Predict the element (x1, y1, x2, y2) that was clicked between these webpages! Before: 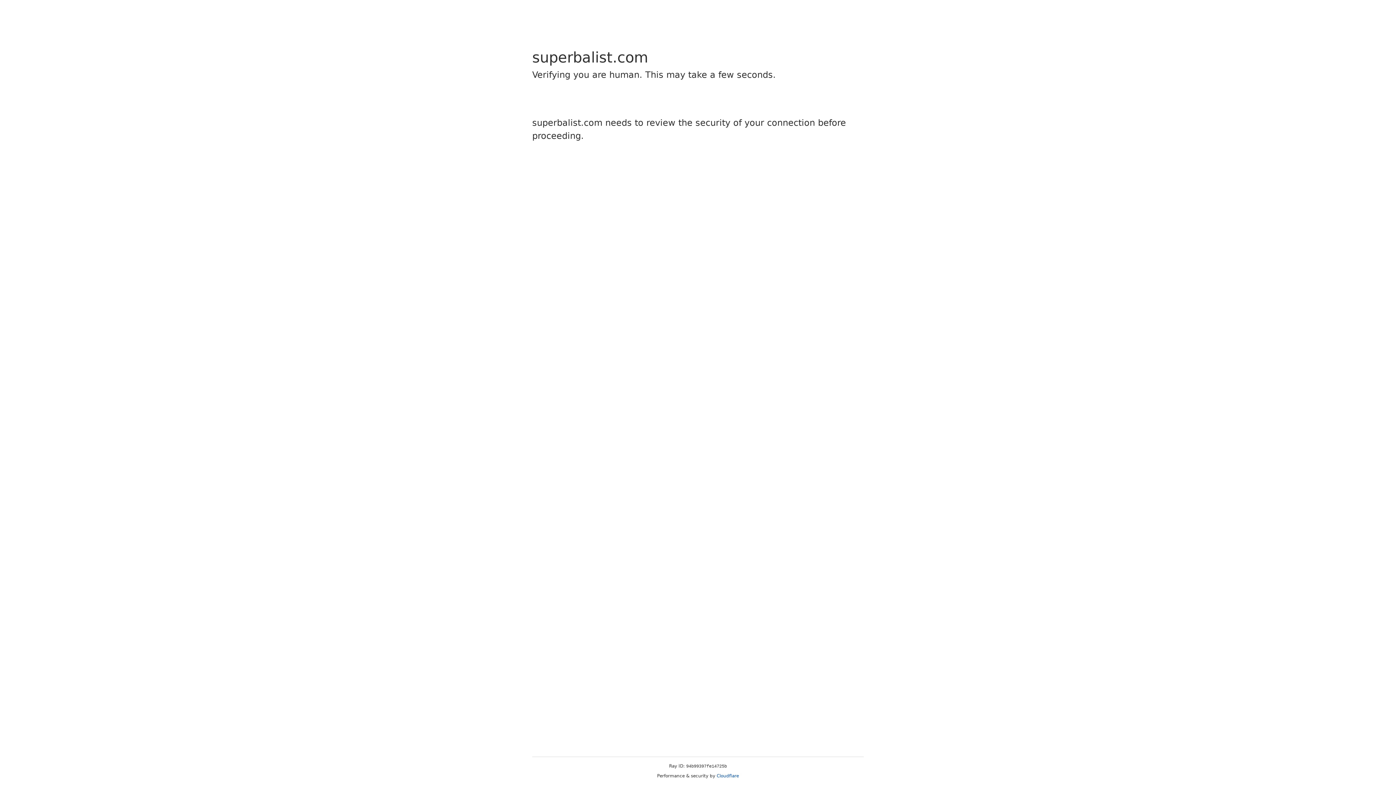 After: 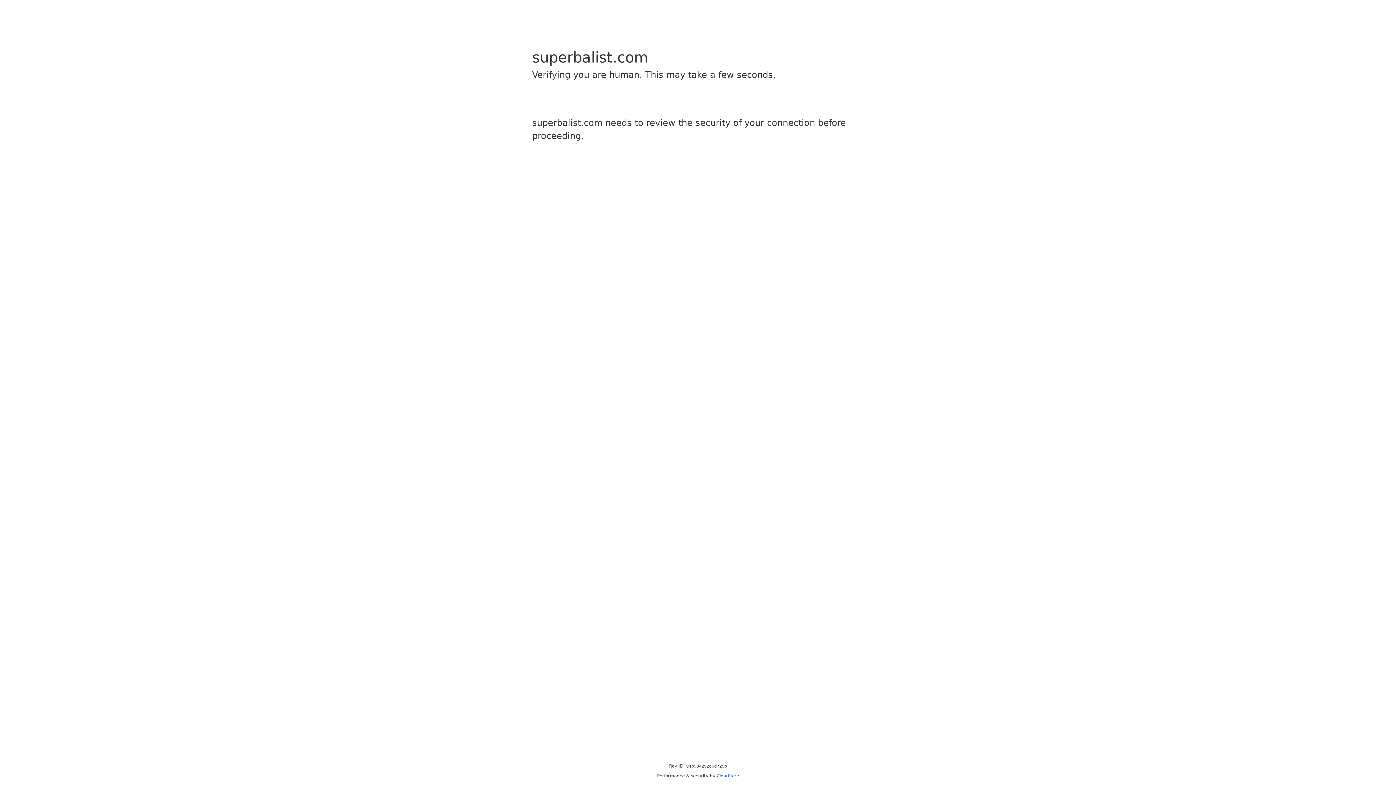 Action: bbox: (716, 773, 739, 778) label: Cloudflare